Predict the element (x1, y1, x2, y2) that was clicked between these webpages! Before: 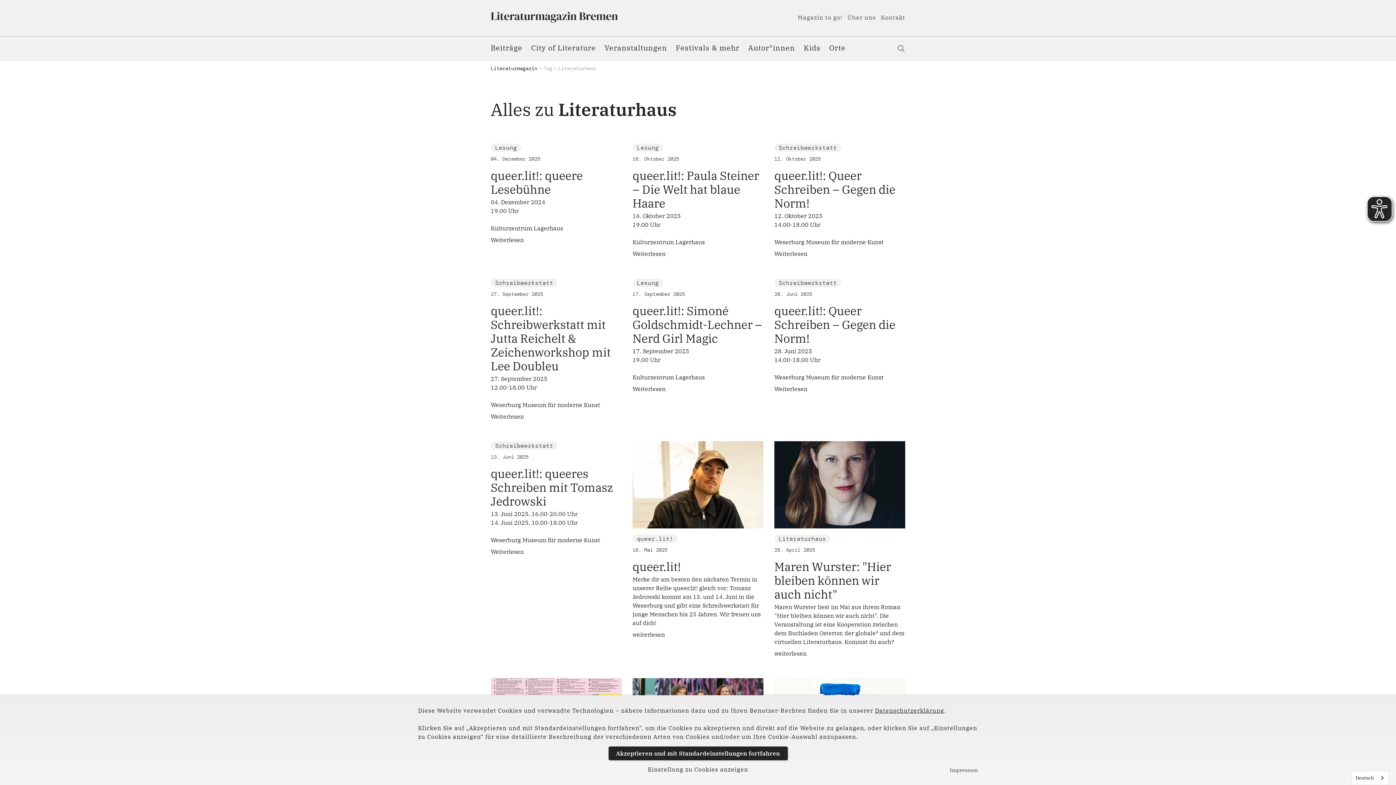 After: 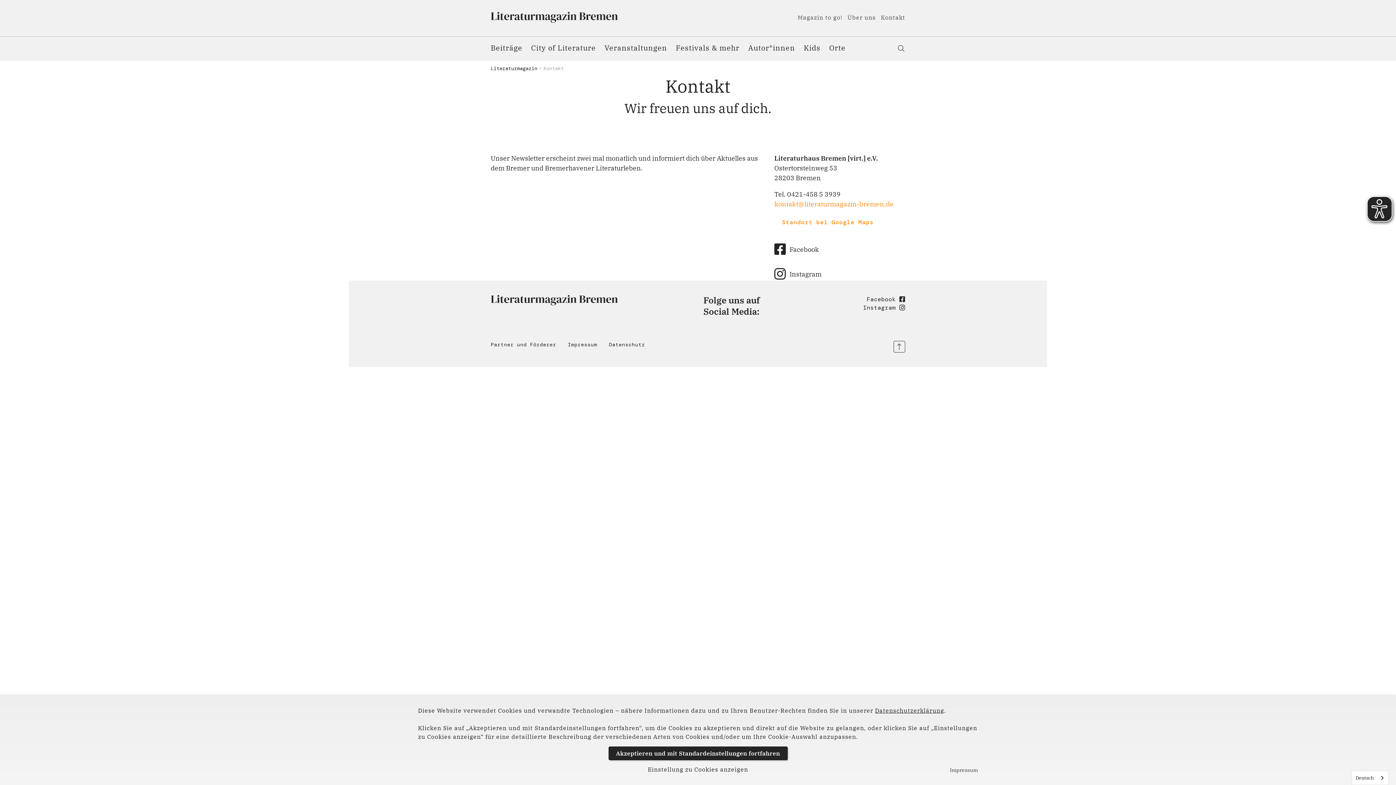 Action: label: Kontakt bbox: (881, 11, 905, 23)